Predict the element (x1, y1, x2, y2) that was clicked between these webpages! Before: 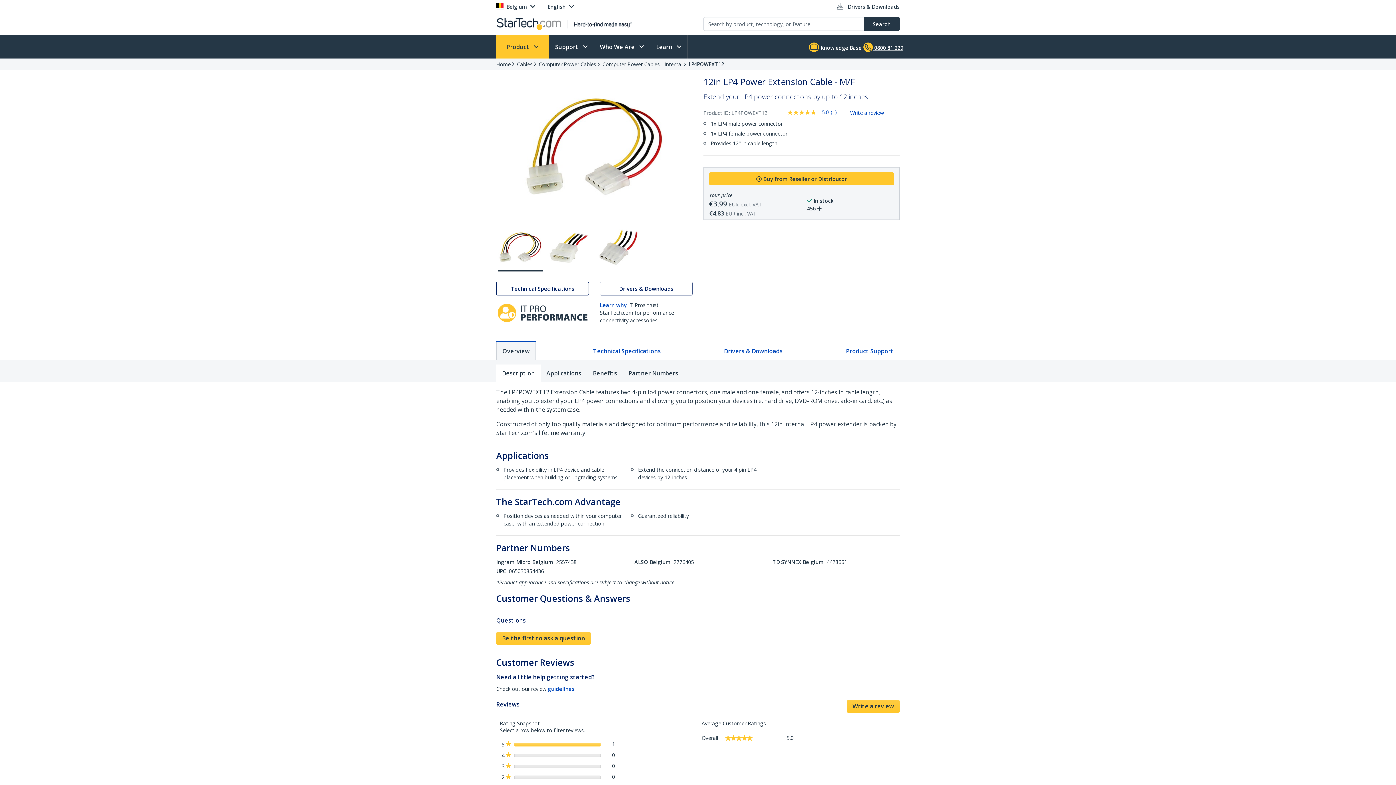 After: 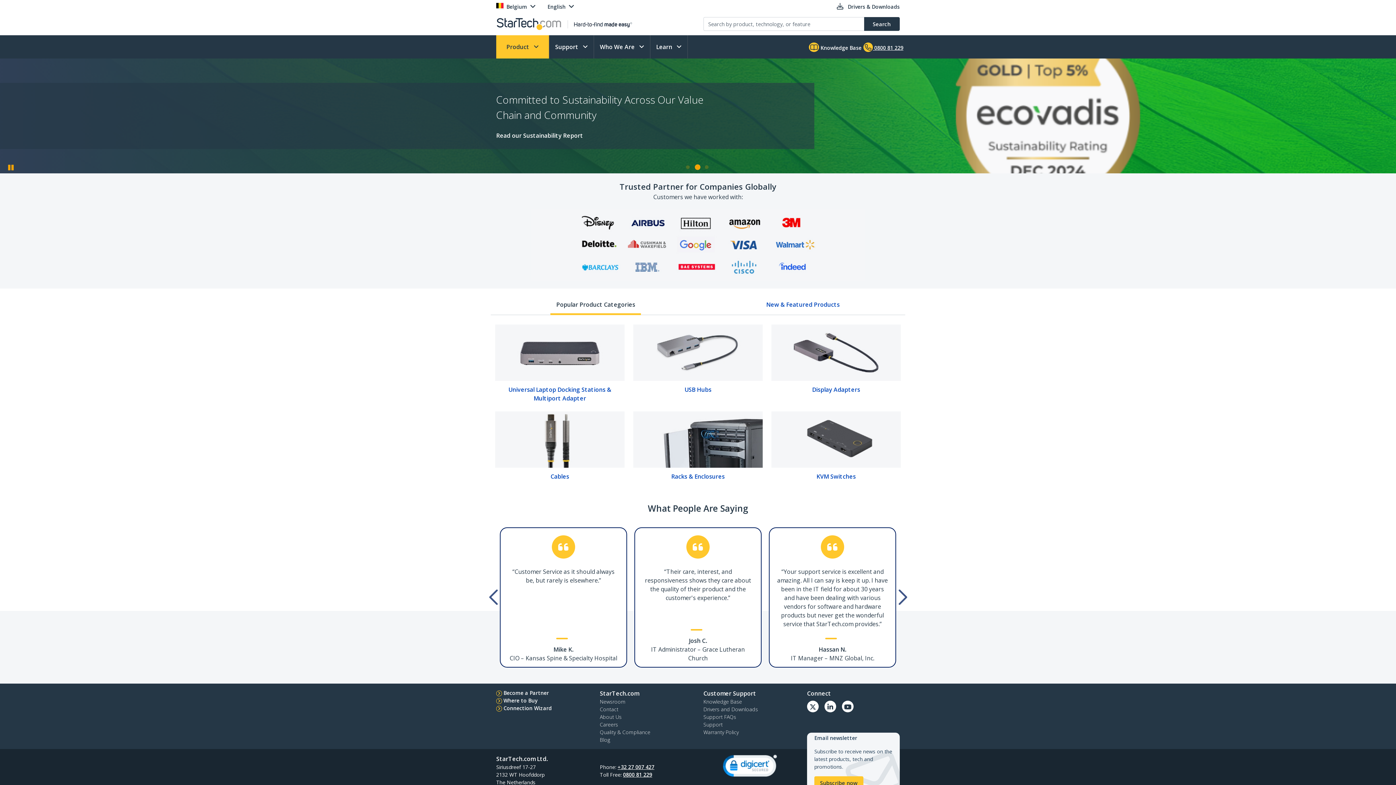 Action: bbox: (496, 15, 692, 30)